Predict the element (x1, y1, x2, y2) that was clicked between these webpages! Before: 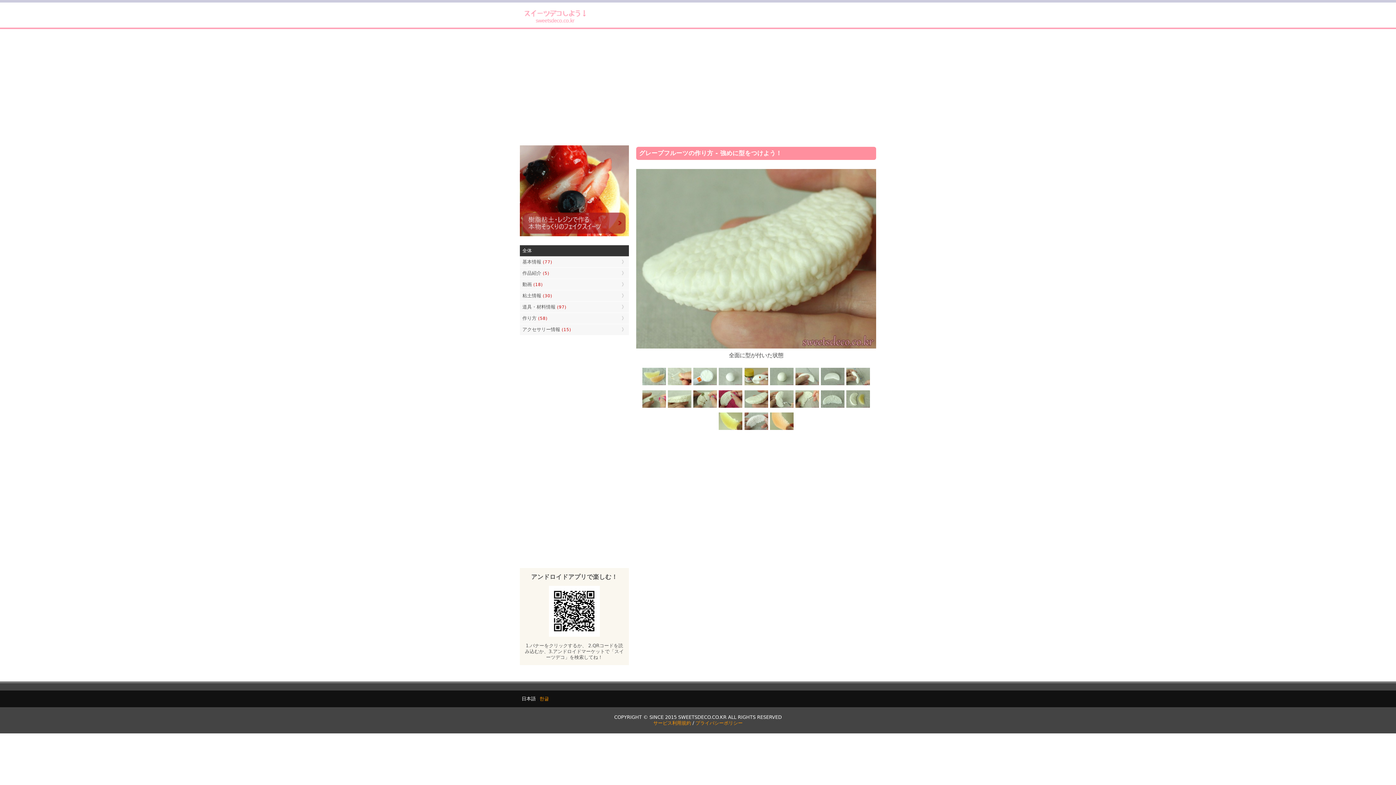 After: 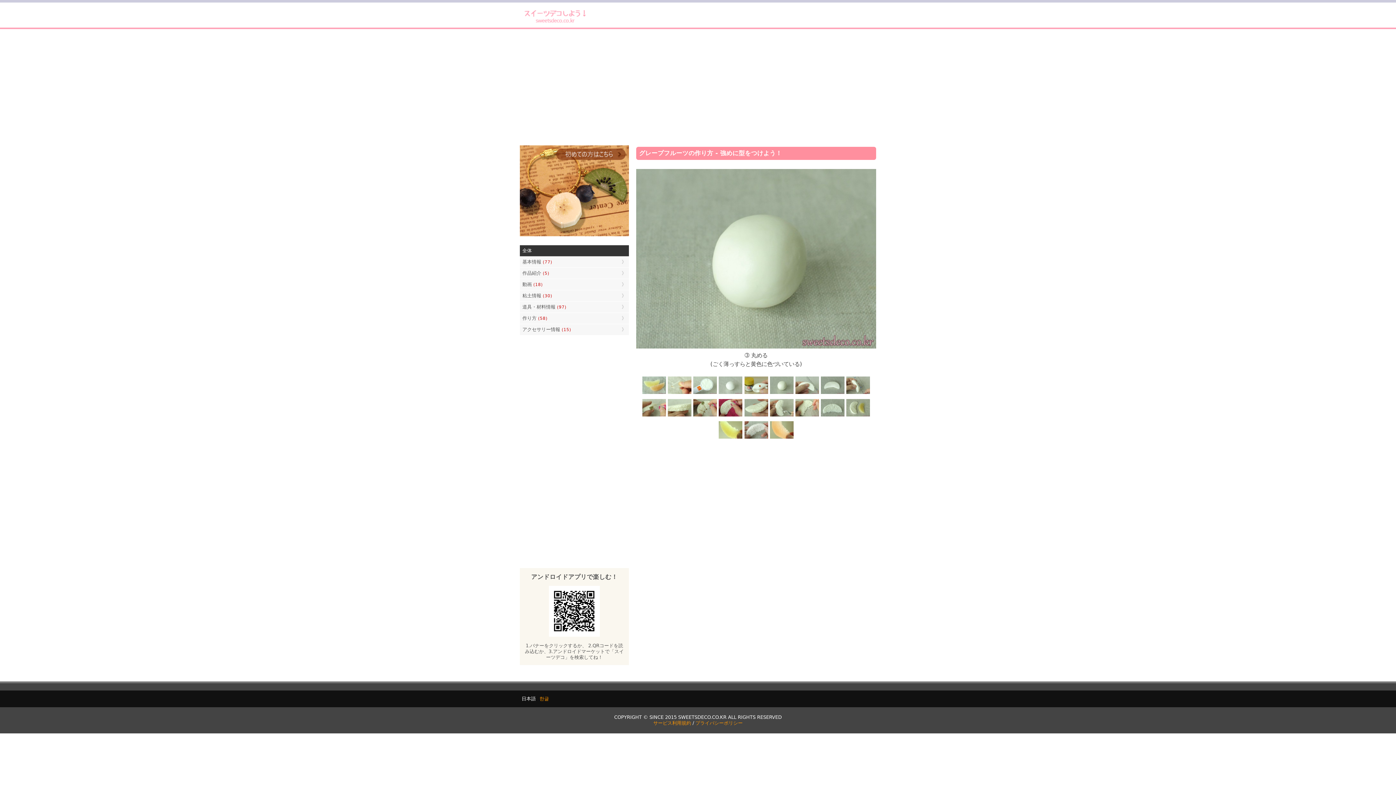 Action: bbox: (769, 382, 794, 387)